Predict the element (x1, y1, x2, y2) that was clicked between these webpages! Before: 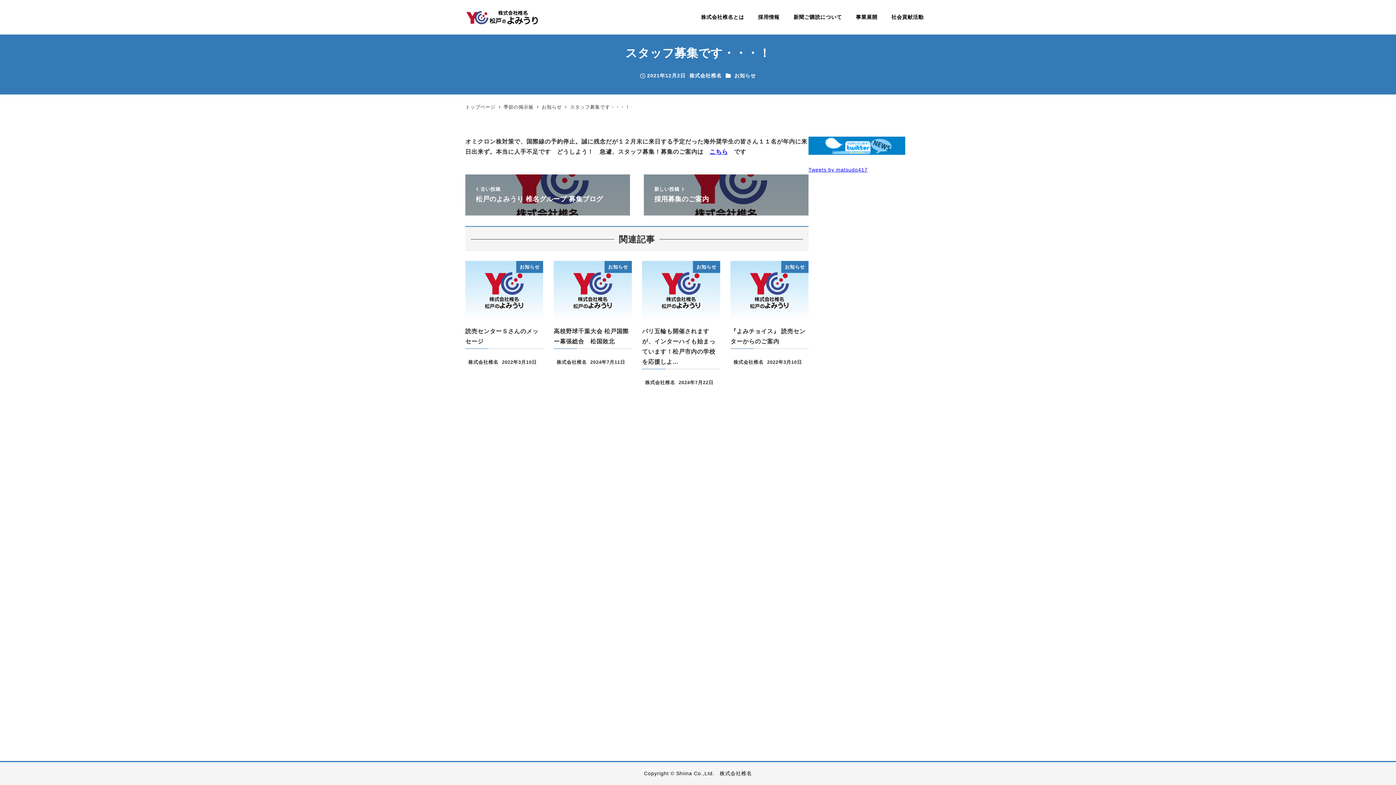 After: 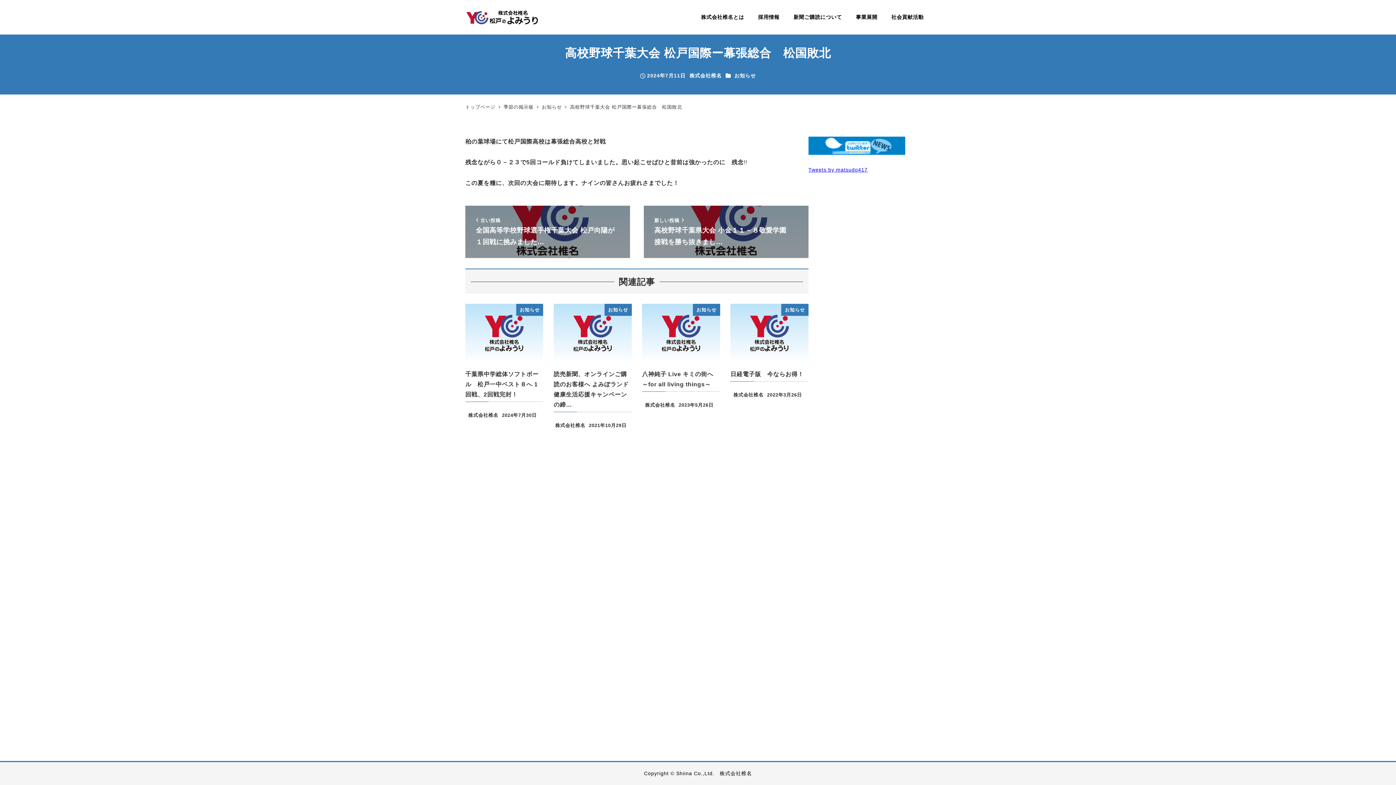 Action: bbox: (553, 261, 631, 366) label: お知らせ
高校野球千葉大会 松戸国際ー幕張総合　松国敗北
株式会社椎名
2024年7月11日